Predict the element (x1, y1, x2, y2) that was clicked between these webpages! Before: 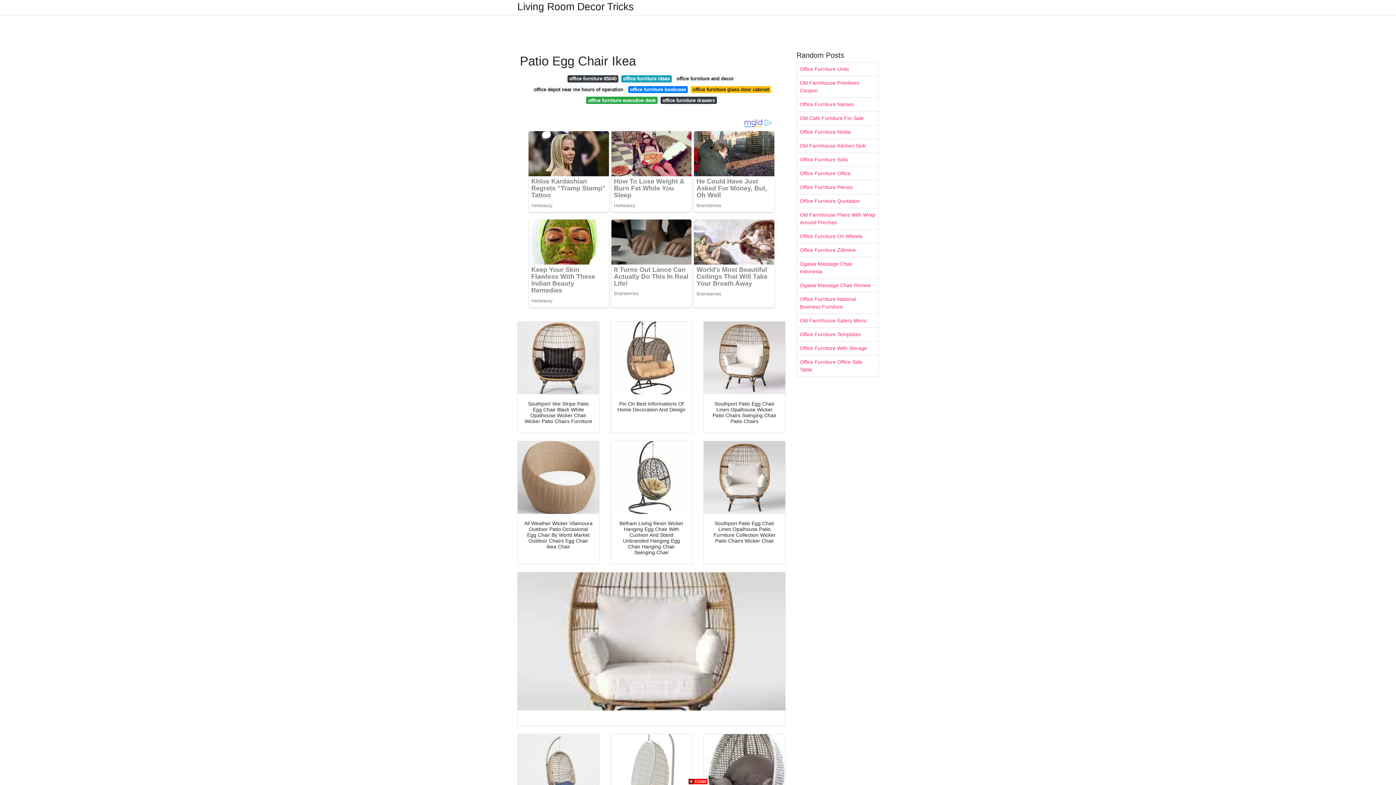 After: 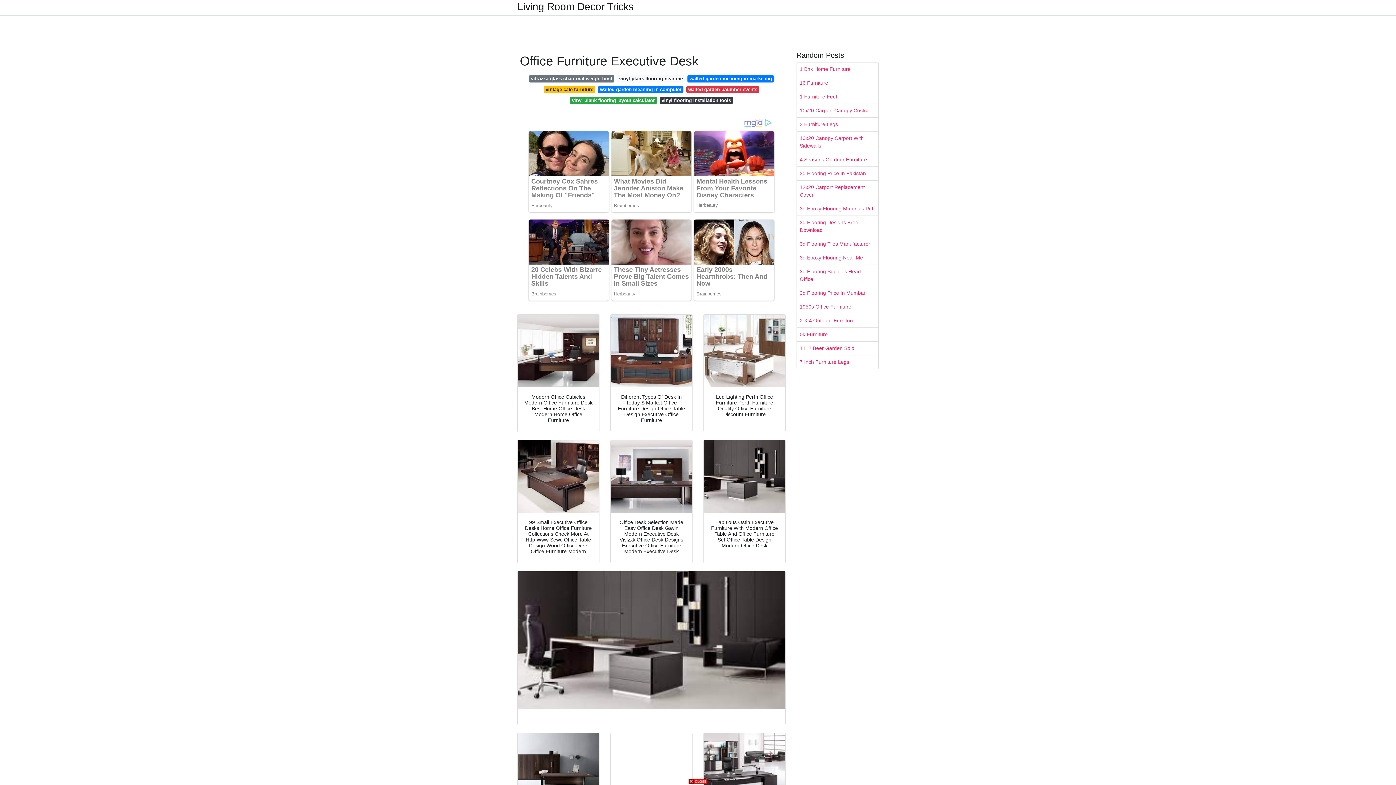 Action: bbox: (586, 96, 657, 103) label: office furniture executive desk